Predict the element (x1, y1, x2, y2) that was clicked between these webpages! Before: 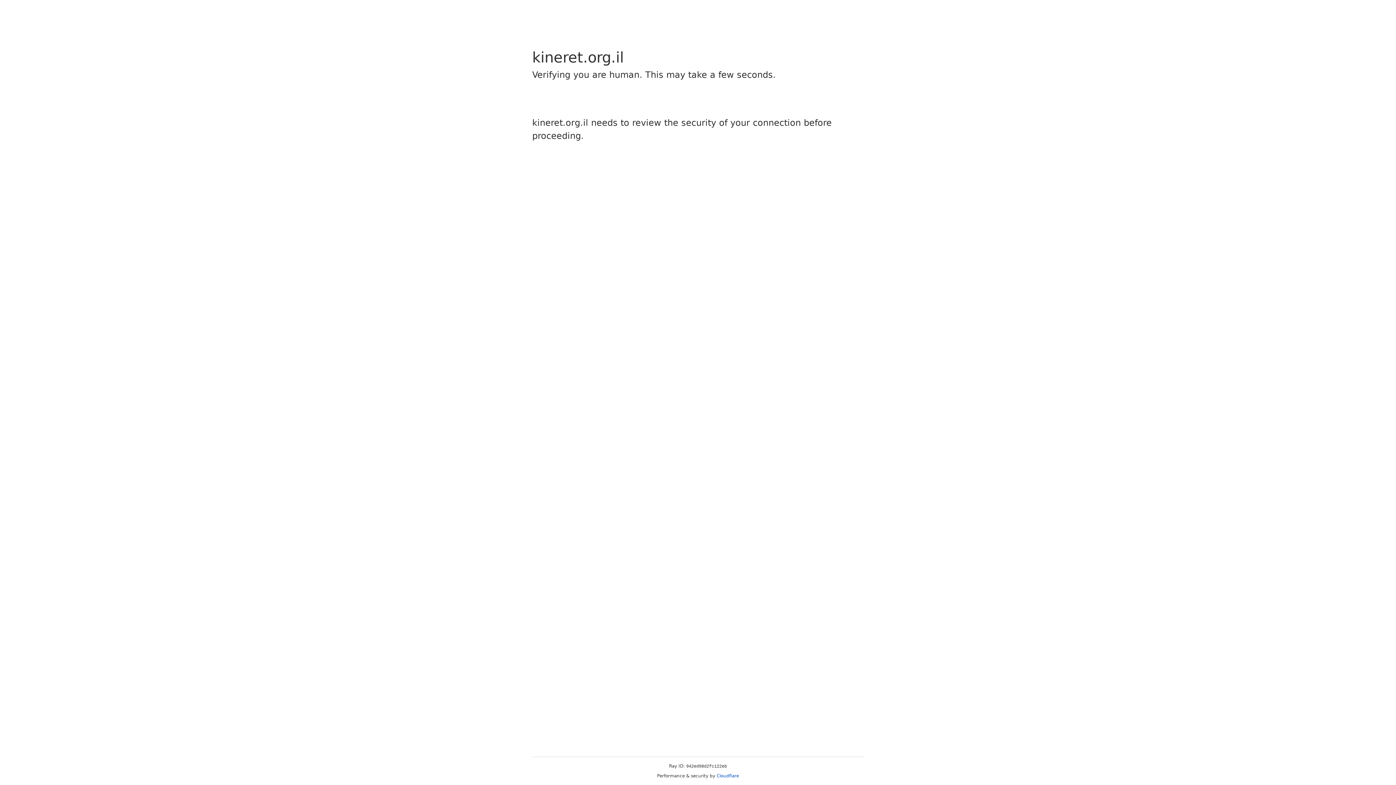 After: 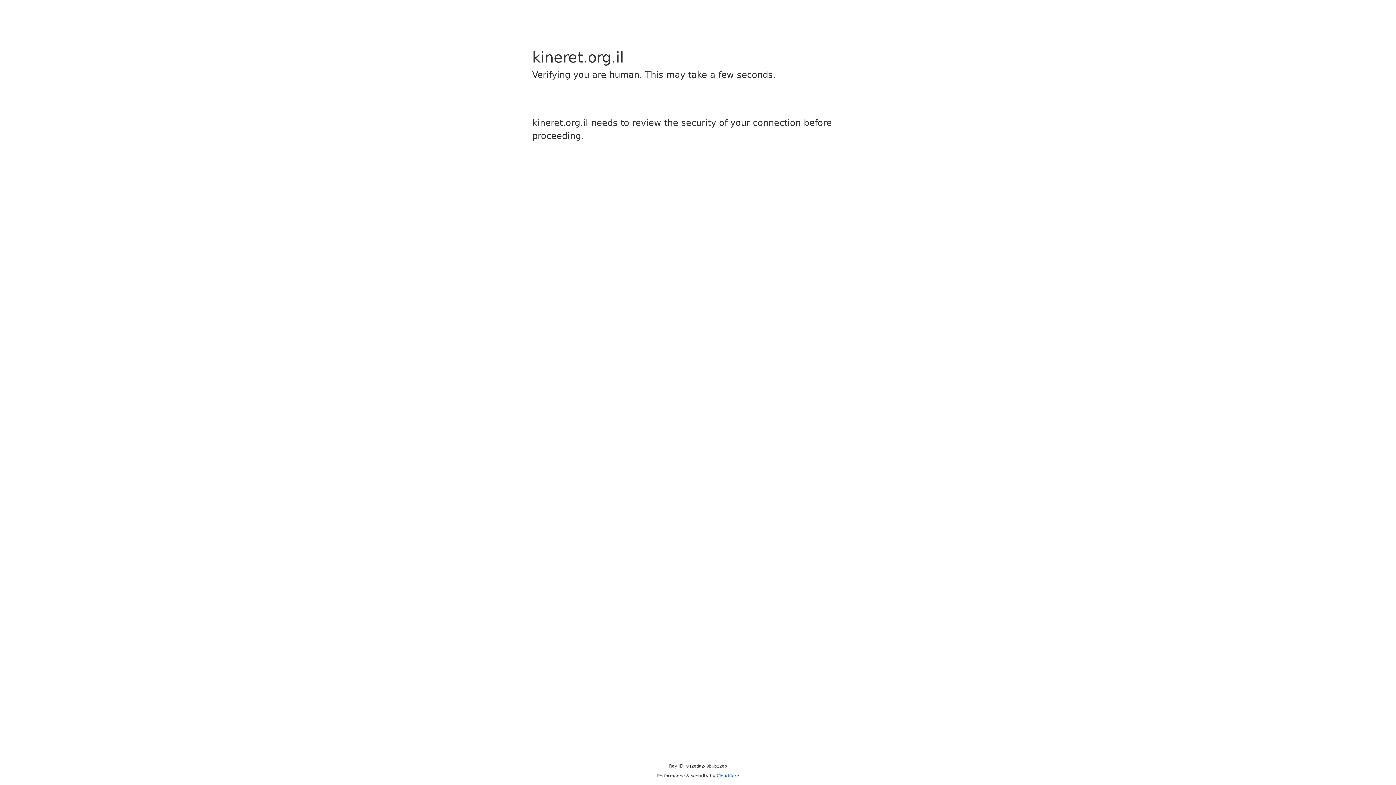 Action: bbox: (716, 773, 739, 778) label: Cloudflare